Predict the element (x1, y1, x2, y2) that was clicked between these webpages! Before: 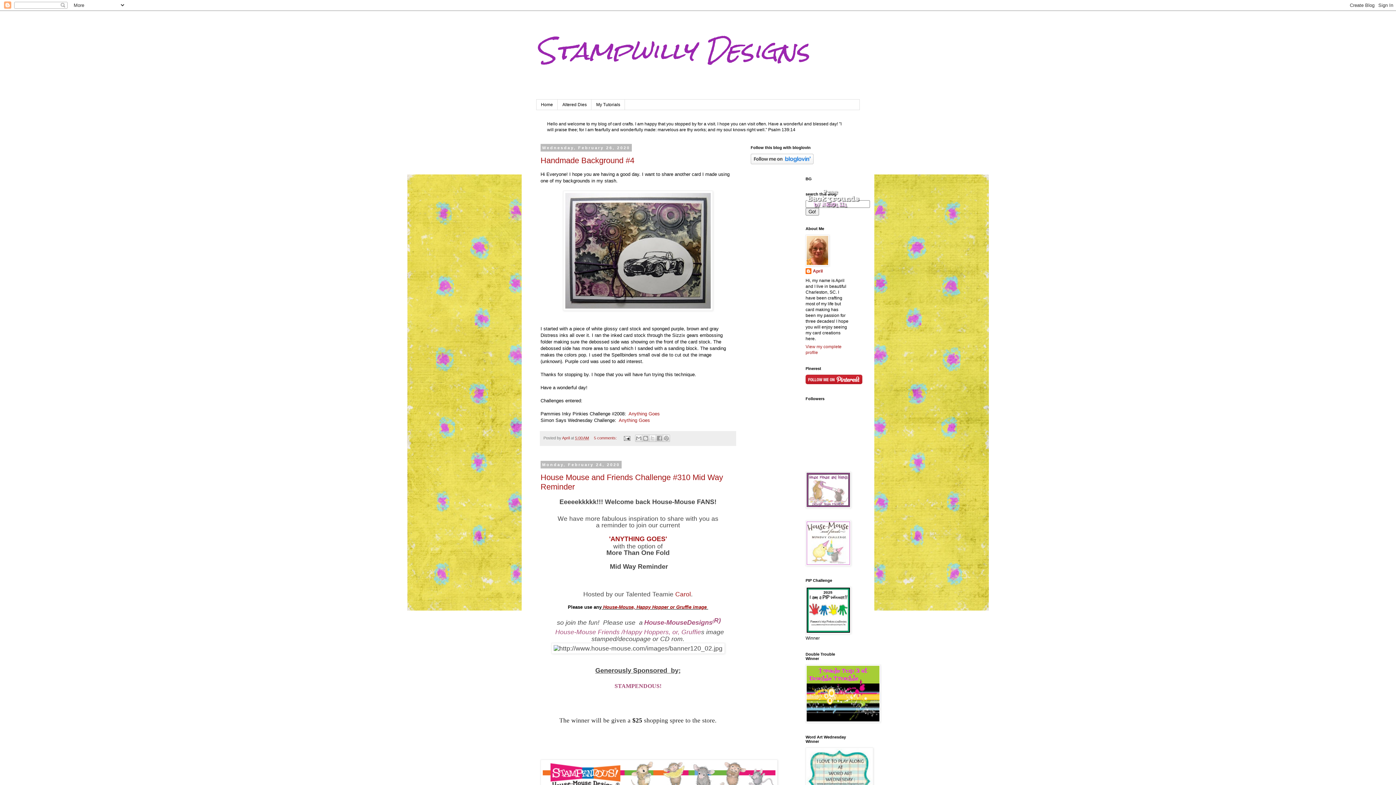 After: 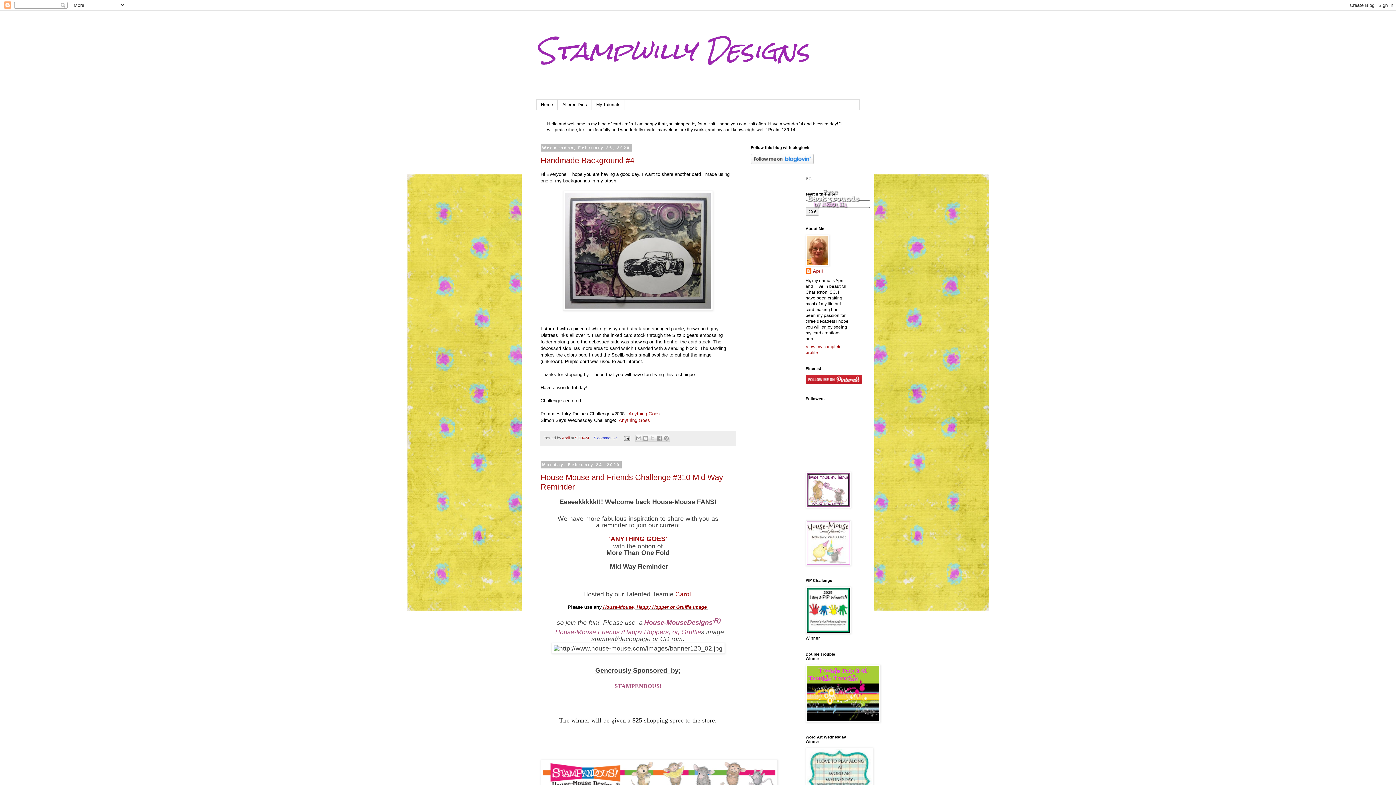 Action: label: 5 comments:  bbox: (594, 436, 618, 440)